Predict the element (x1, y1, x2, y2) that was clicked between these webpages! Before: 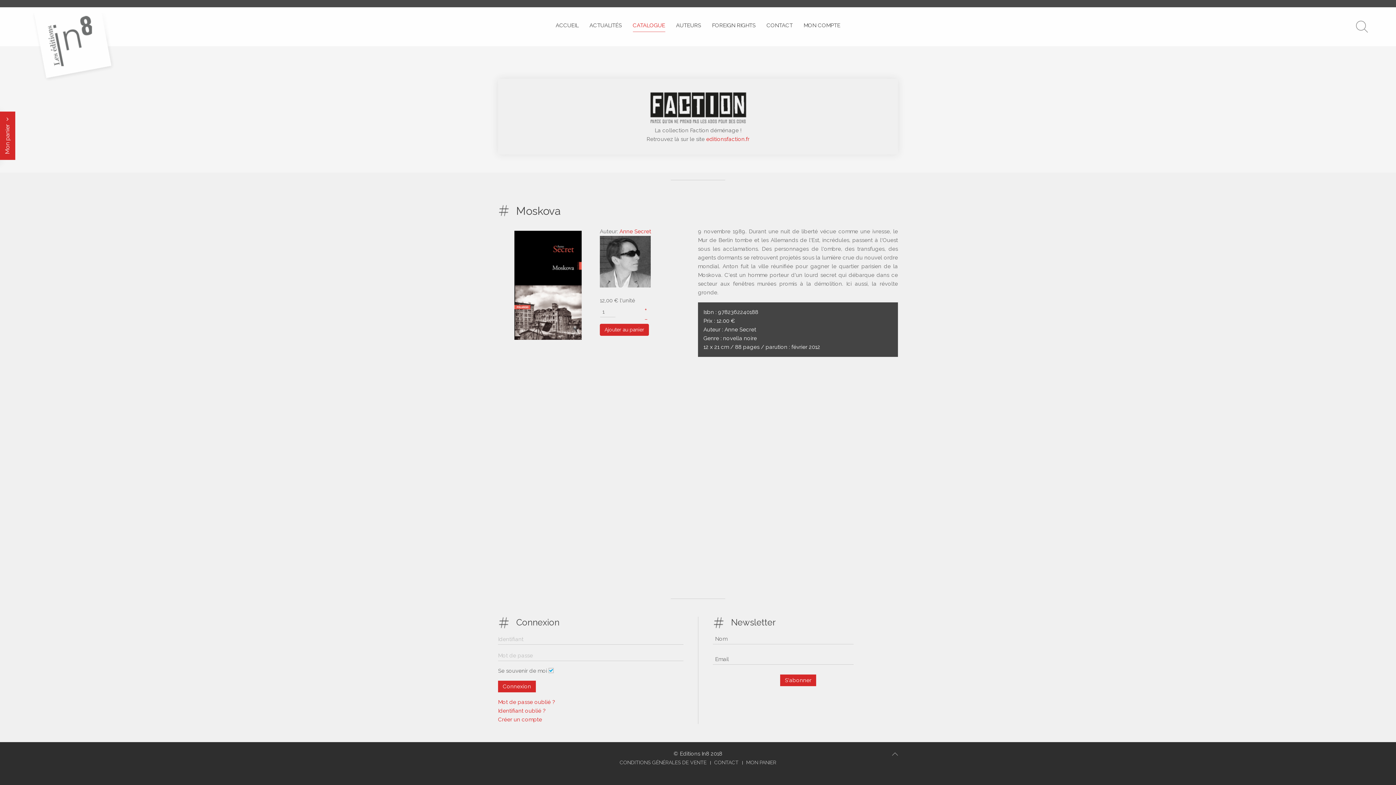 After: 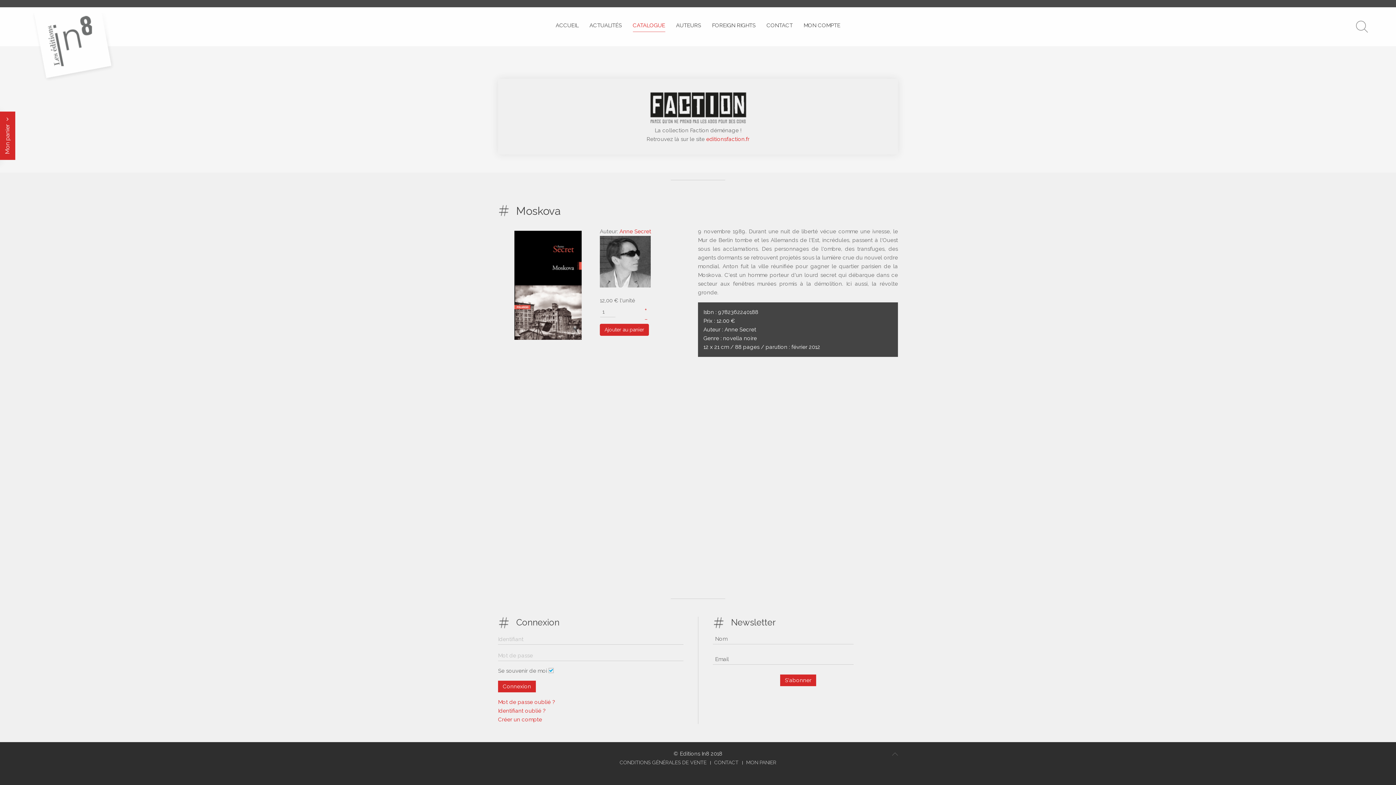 Action: bbox: (892, 749, 898, 760)